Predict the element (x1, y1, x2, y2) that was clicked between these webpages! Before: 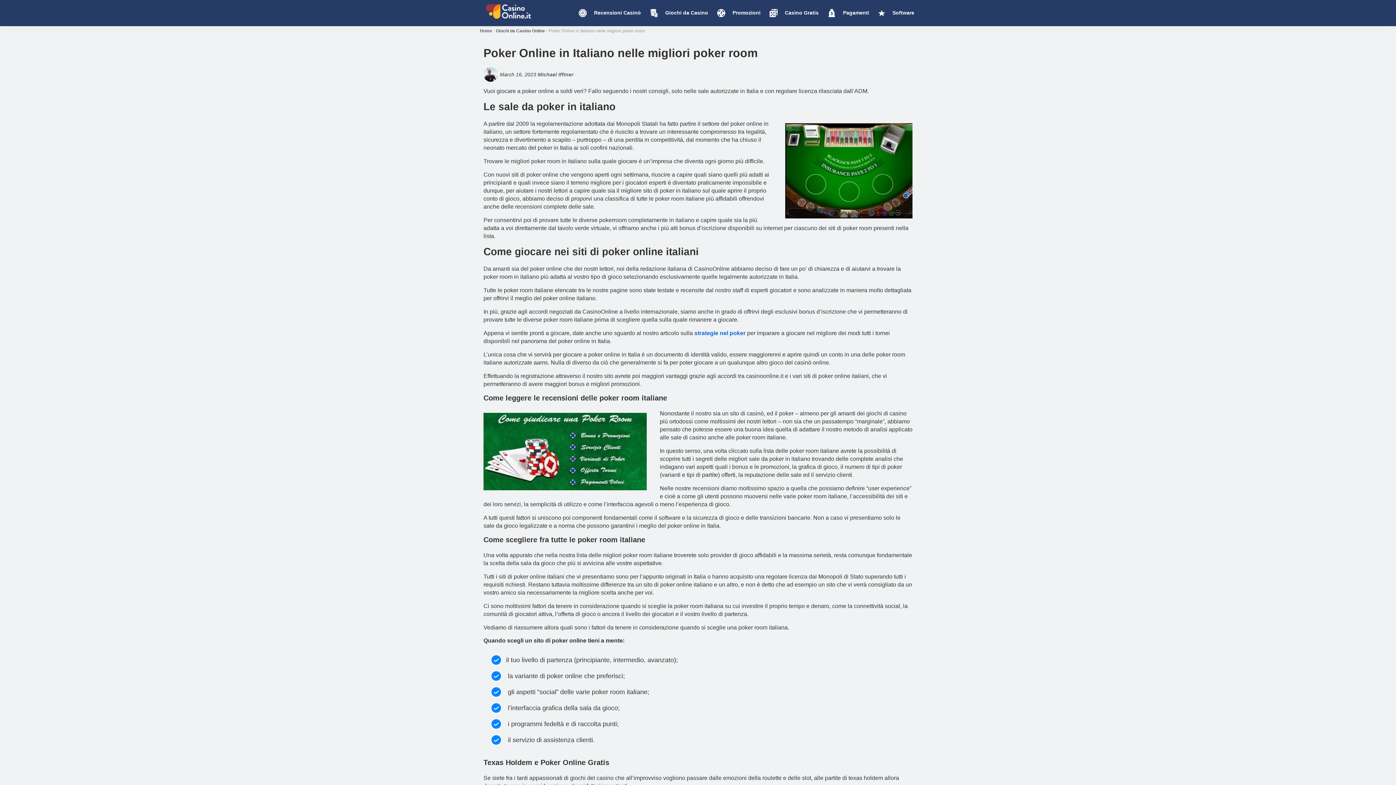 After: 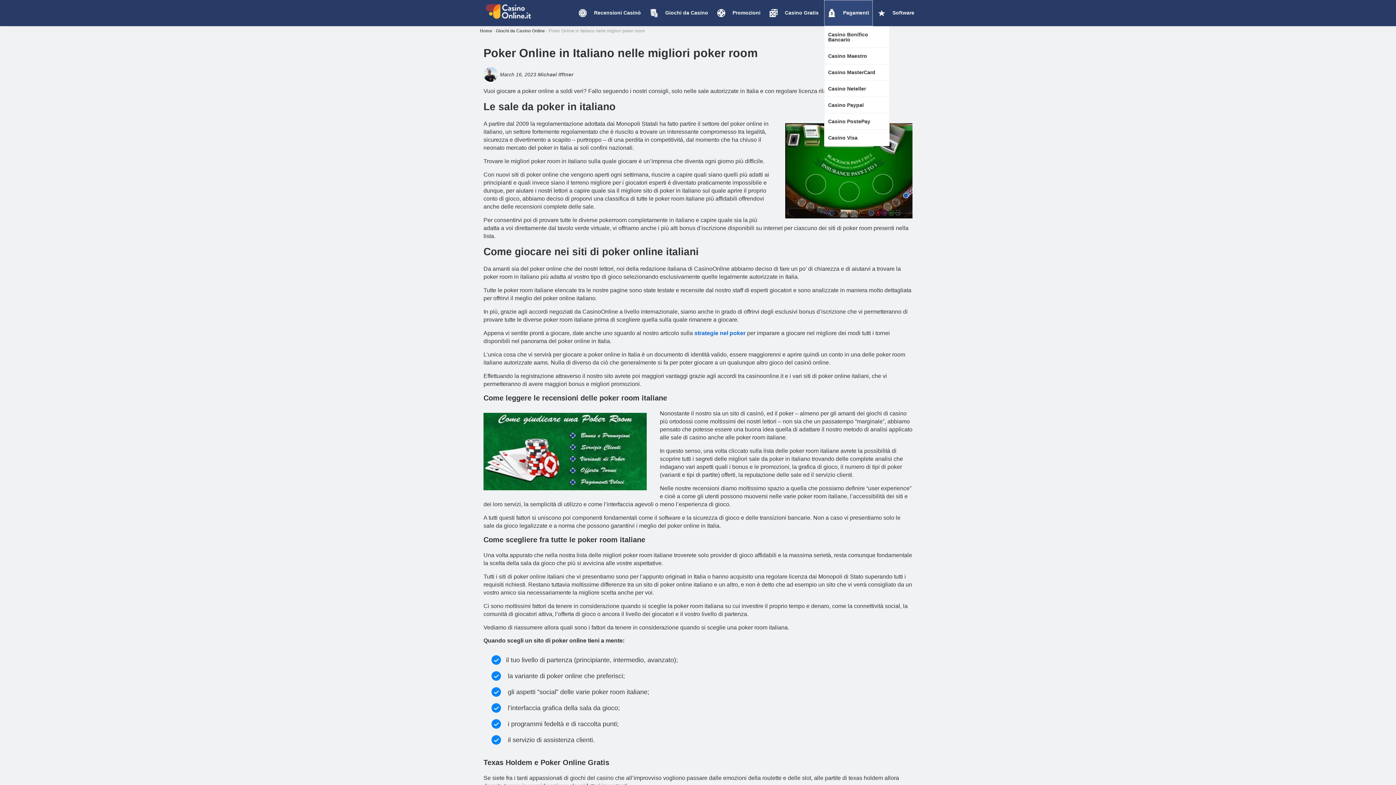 Action: label: Pagamenti bbox: (824, 0, 873, 26)